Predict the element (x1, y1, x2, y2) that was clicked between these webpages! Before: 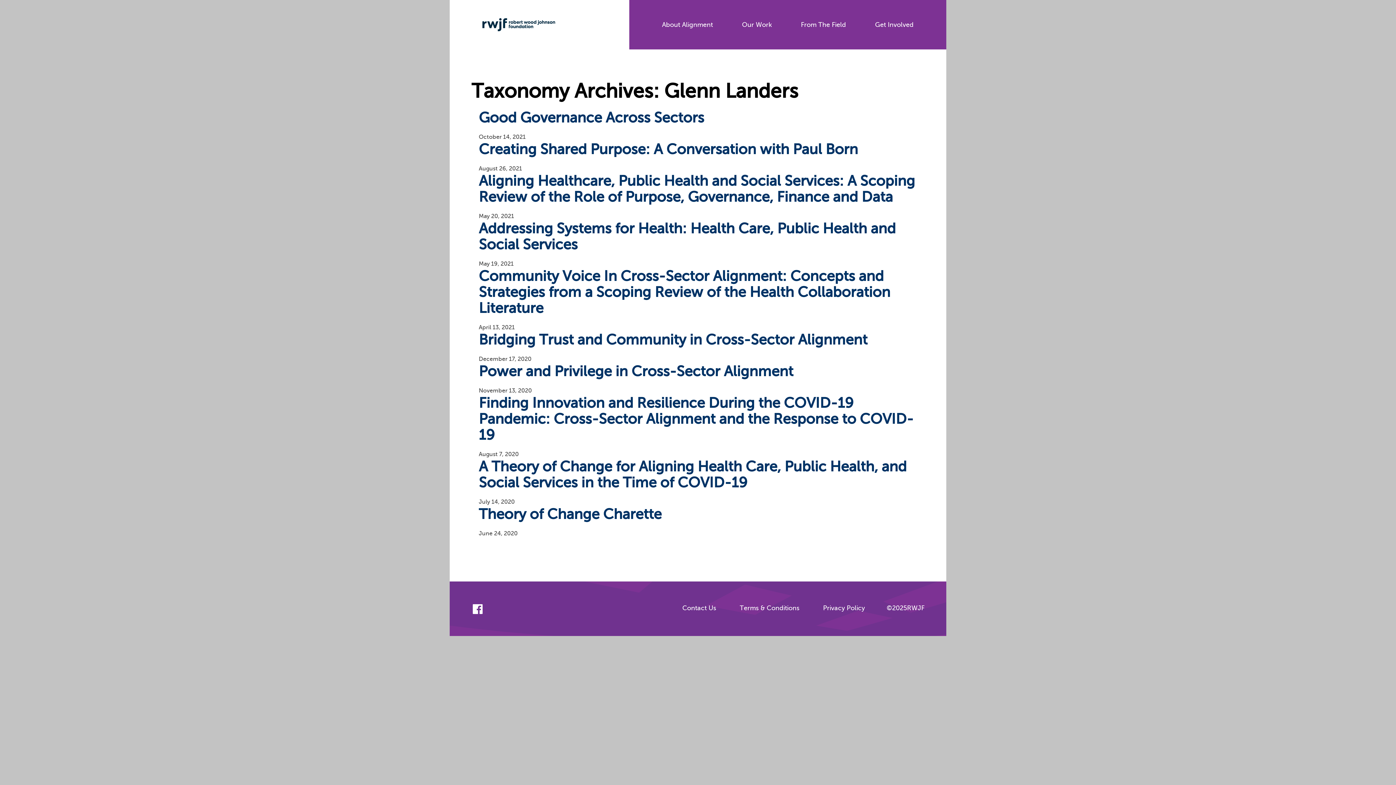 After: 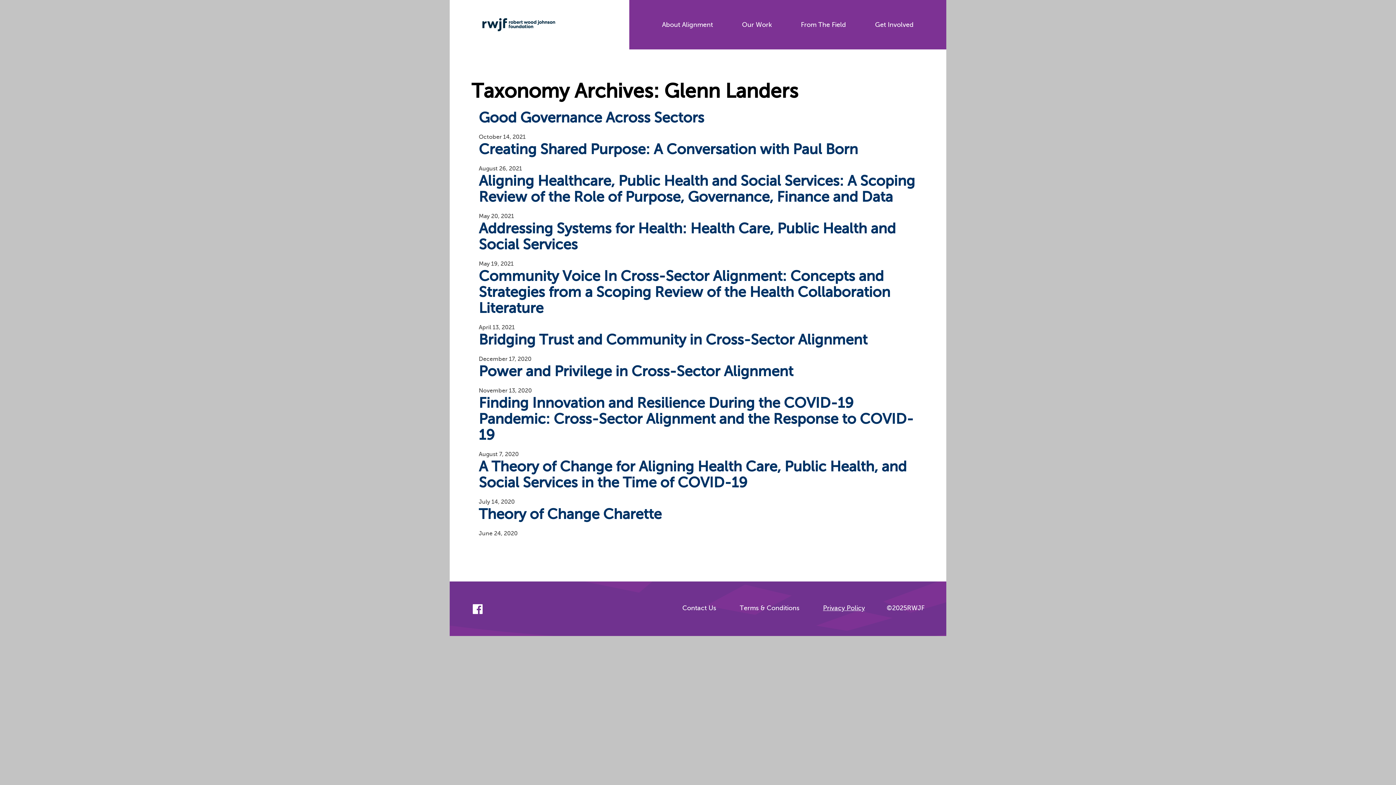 Action: bbox: (823, 604, 865, 612) label: Privacy Policy